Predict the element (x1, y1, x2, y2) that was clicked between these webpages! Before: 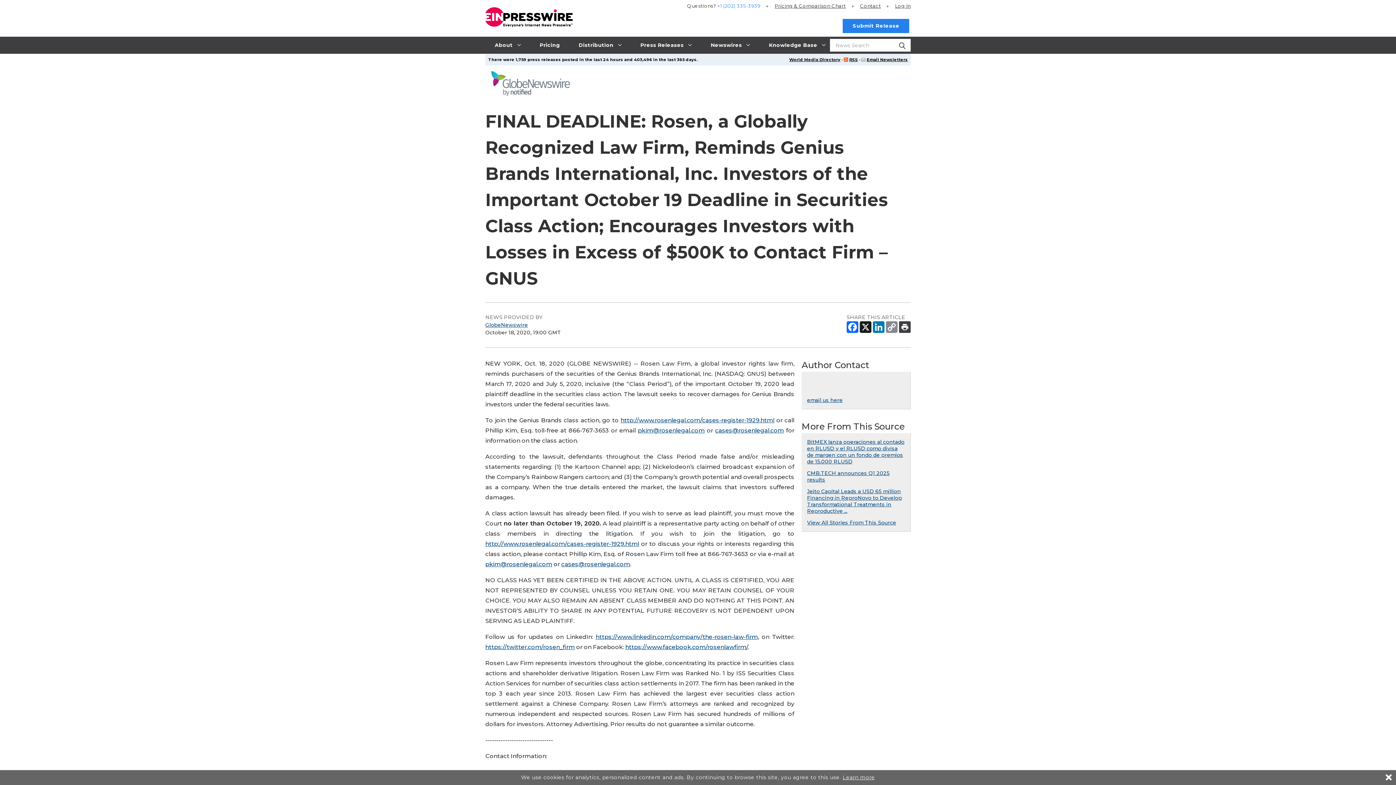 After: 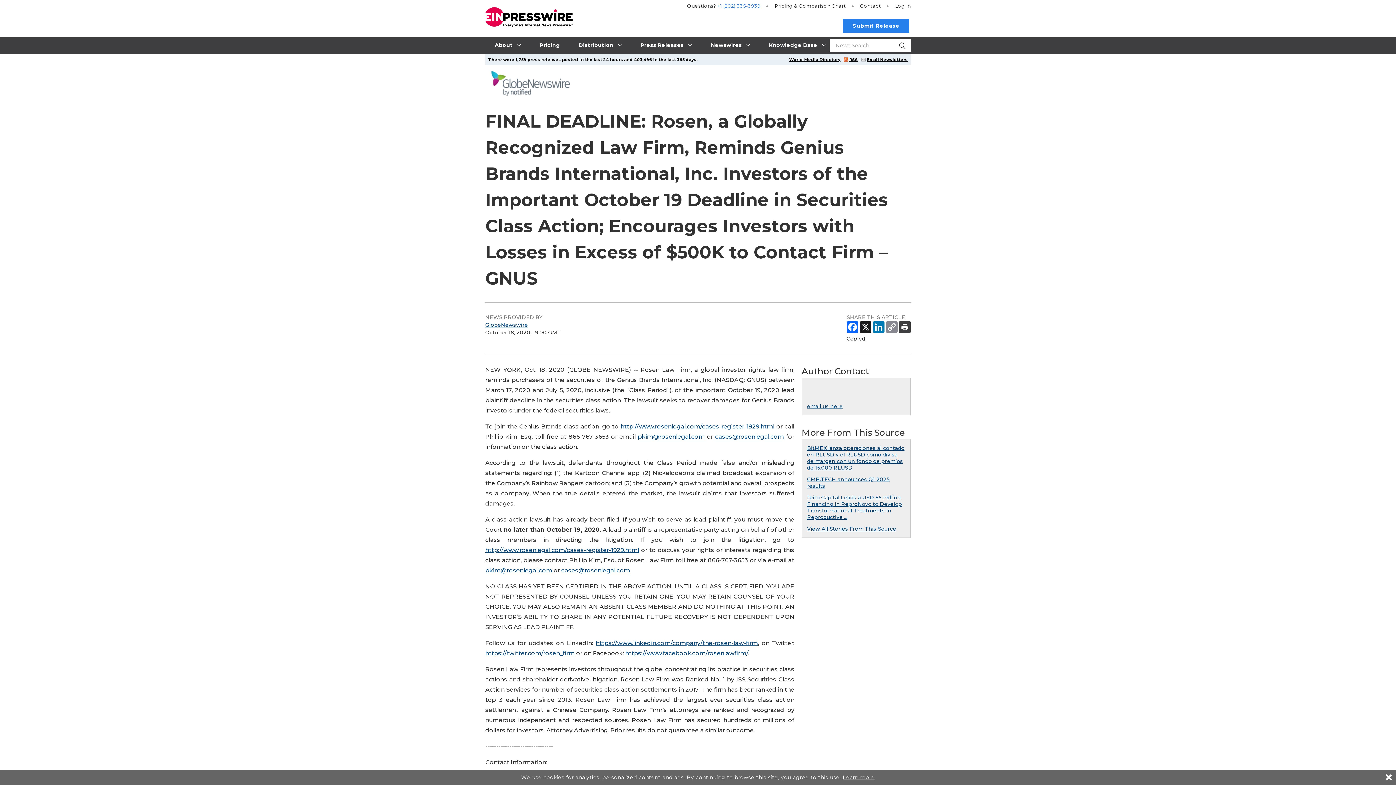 Action: bbox: (886, 328, 897, 334)